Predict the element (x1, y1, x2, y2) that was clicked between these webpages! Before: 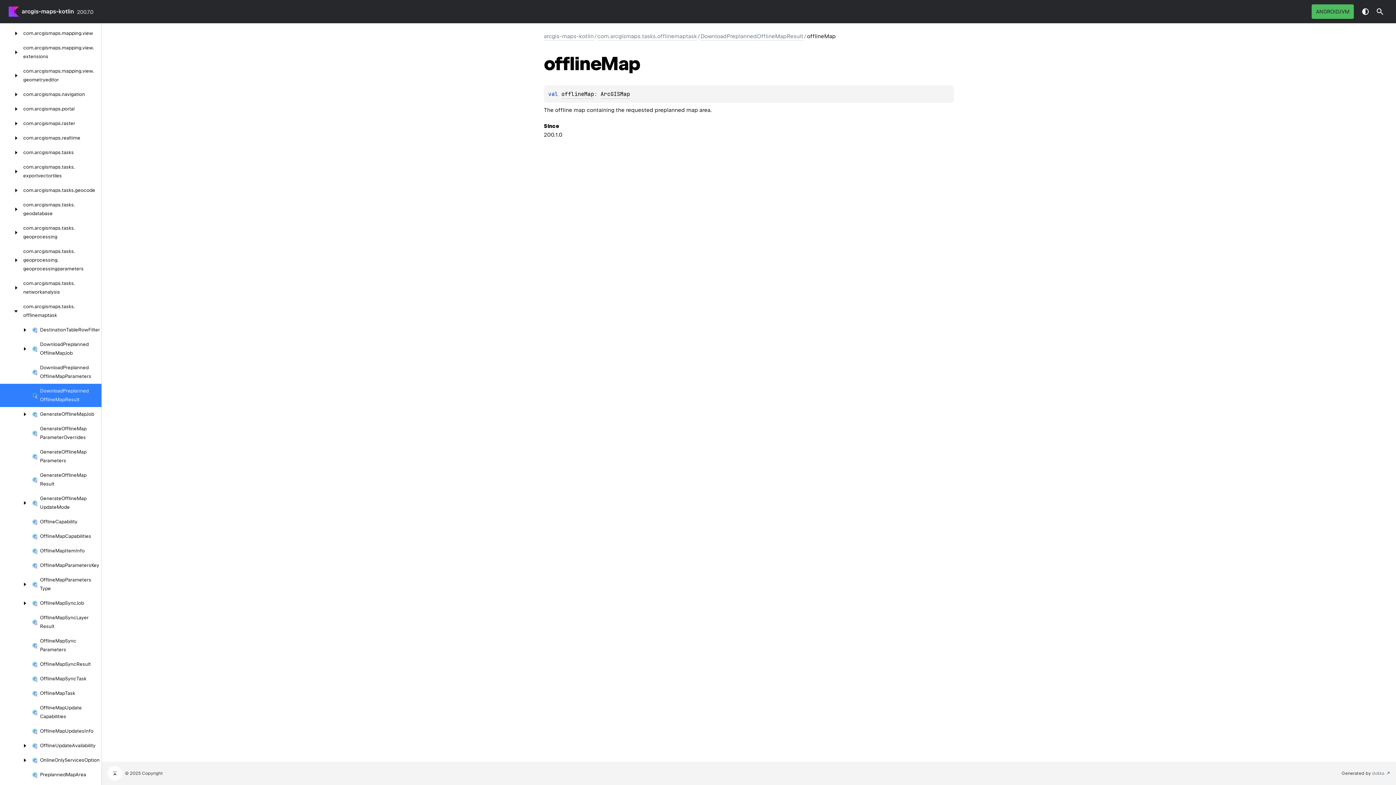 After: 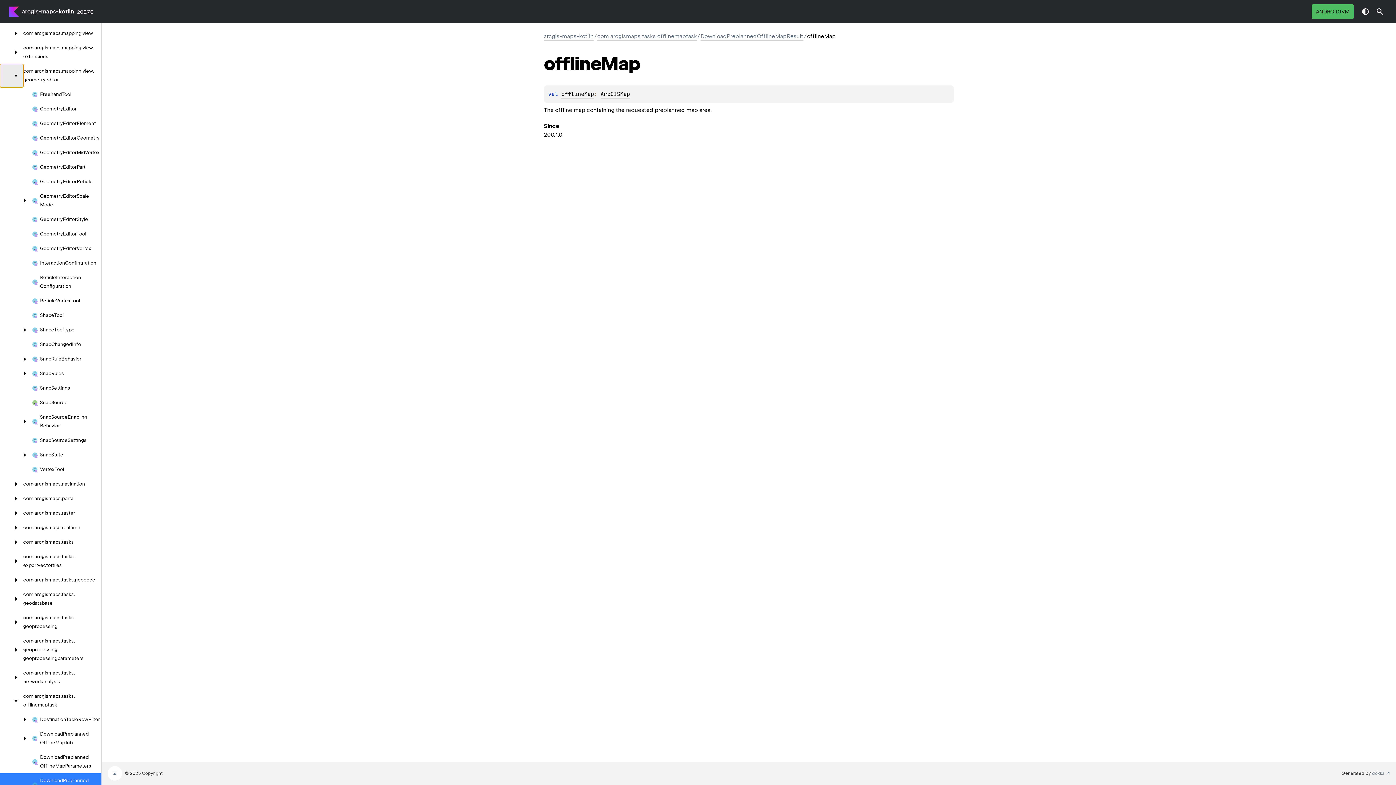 Action: bbox: (0, 64, 23, 87)